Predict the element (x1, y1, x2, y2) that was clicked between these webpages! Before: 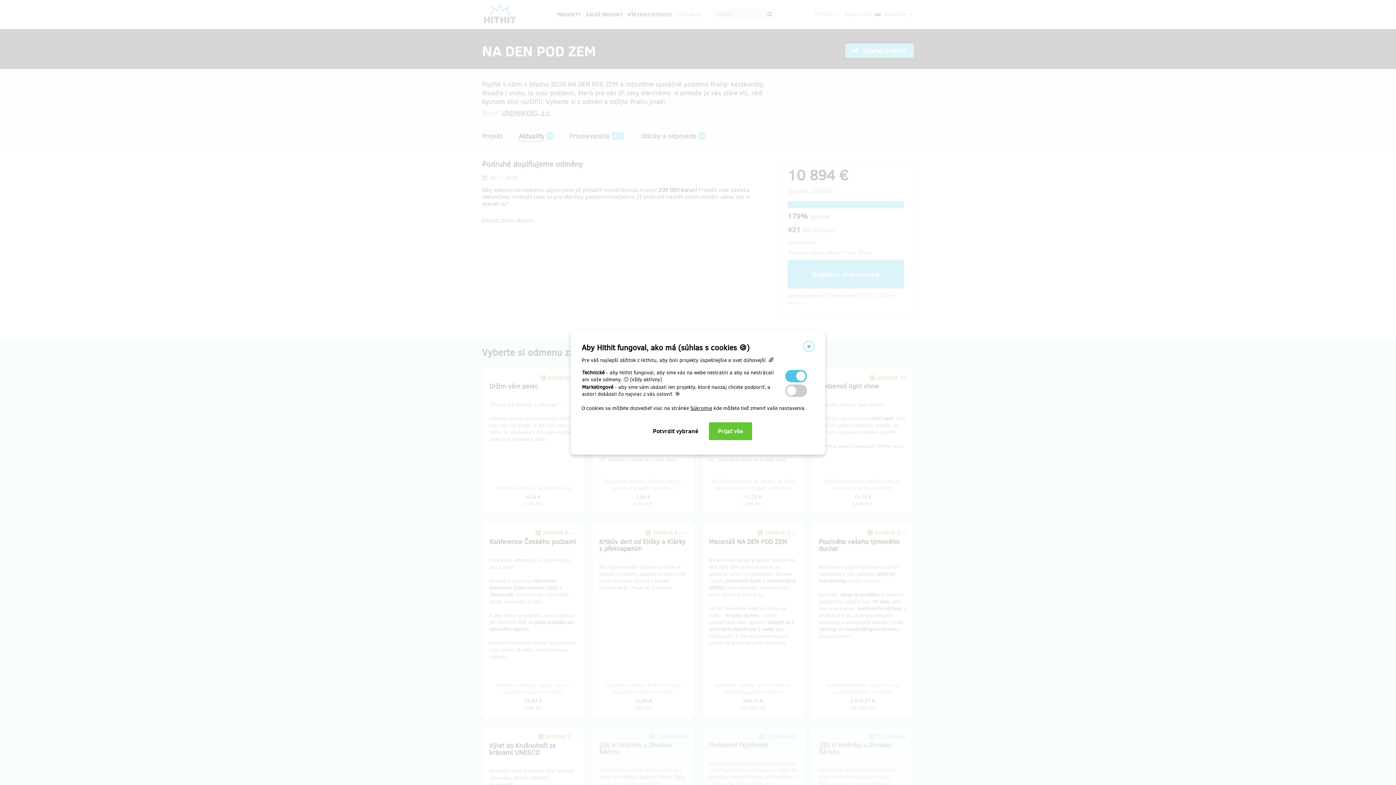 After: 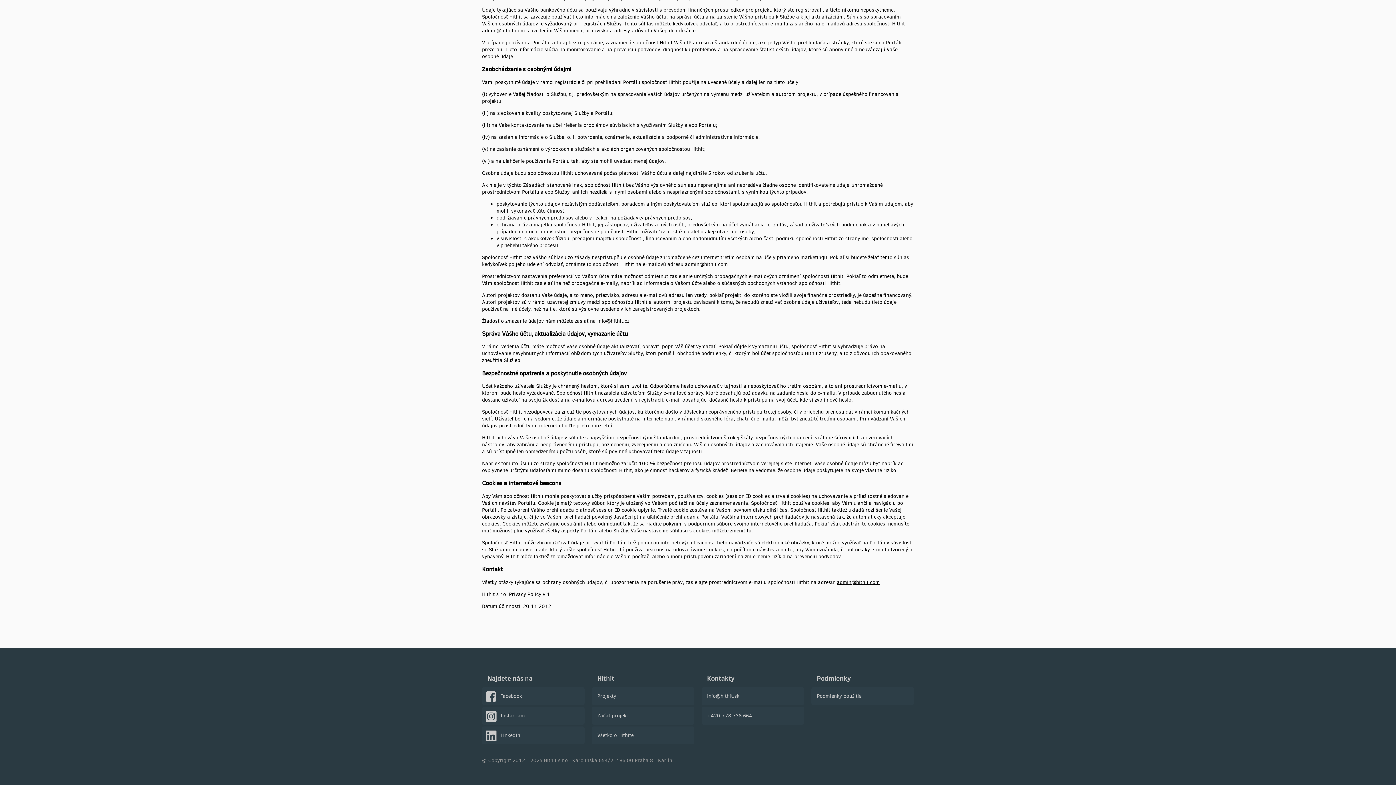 Action: label: Súkromie bbox: (690, 405, 712, 412)